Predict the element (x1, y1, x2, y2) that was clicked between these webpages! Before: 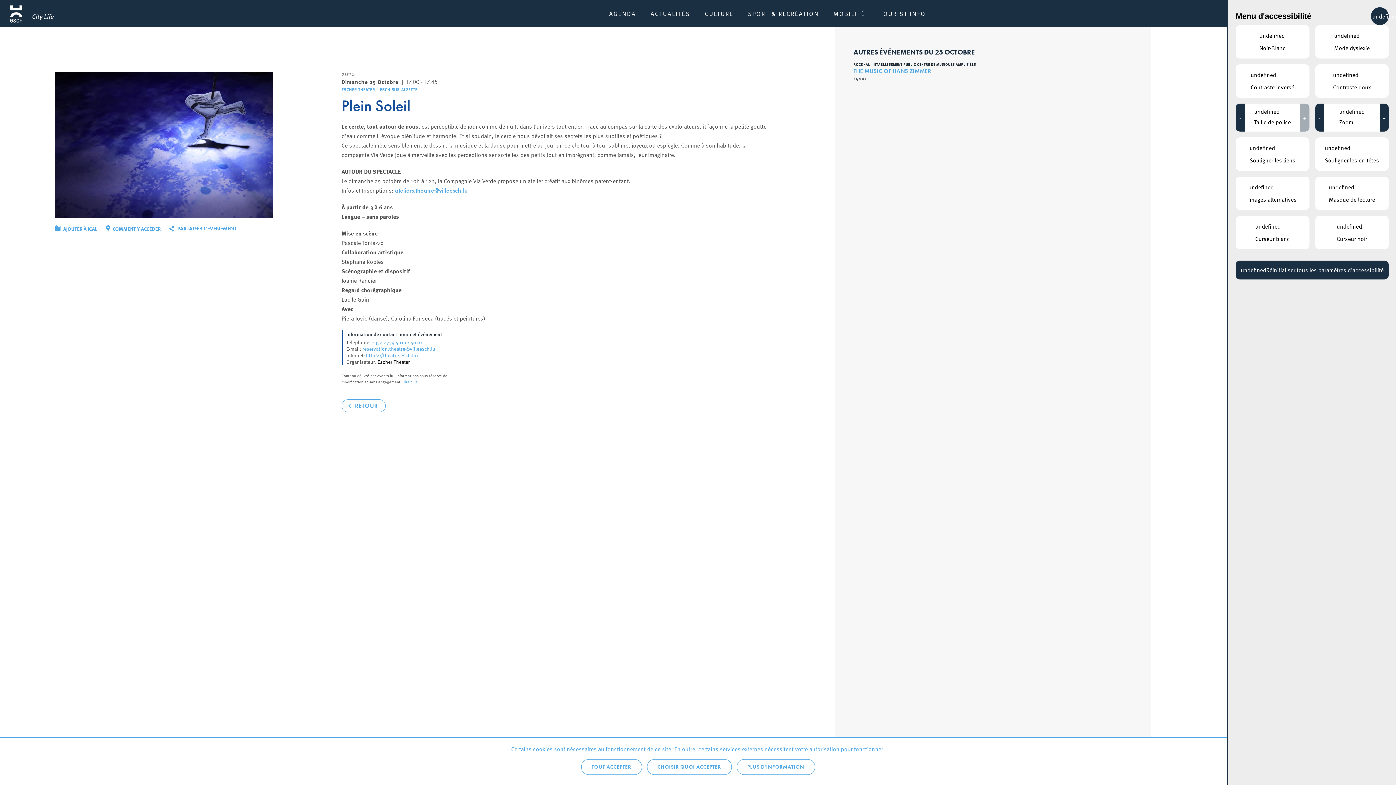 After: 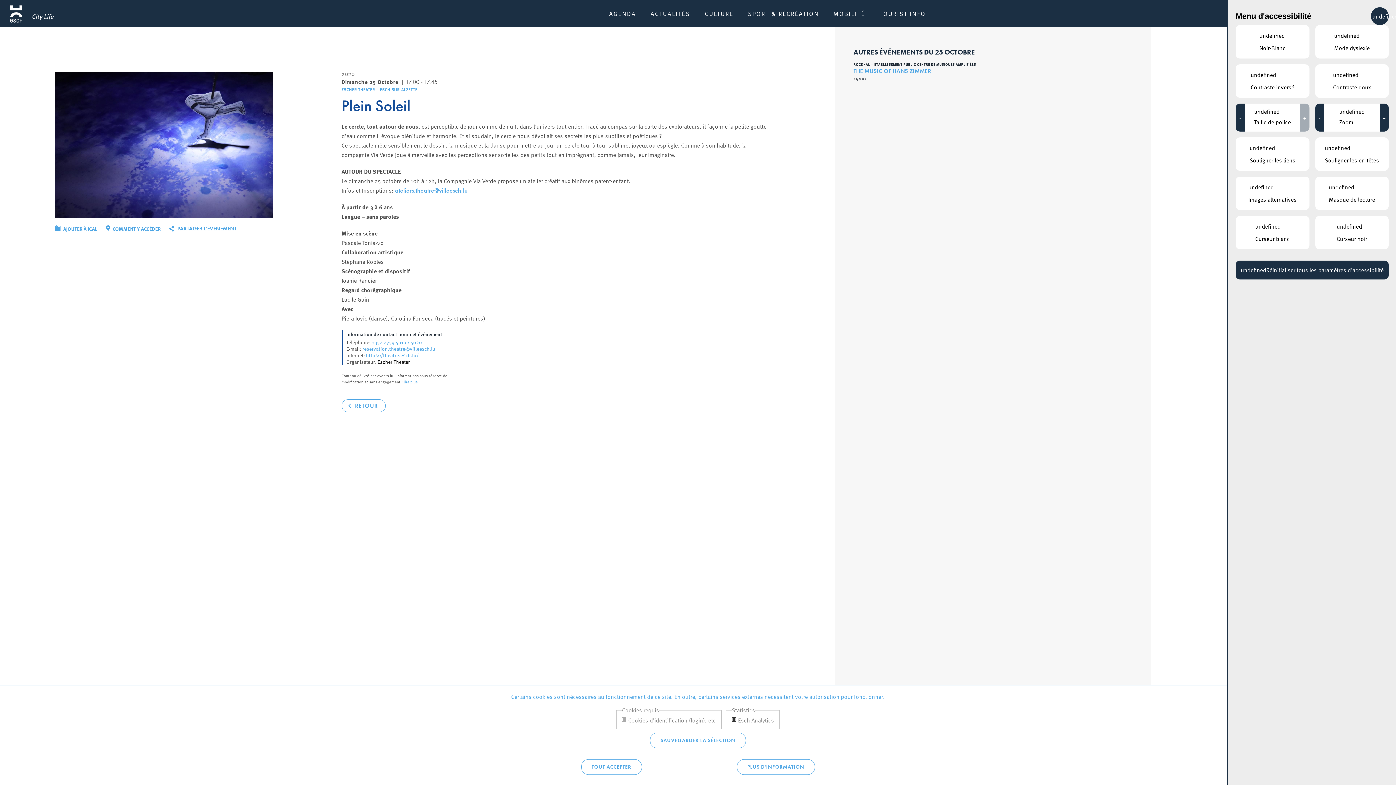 Action: label: CHOISIR QUOI ACCEPTER bbox: (647, 759, 731, 775)